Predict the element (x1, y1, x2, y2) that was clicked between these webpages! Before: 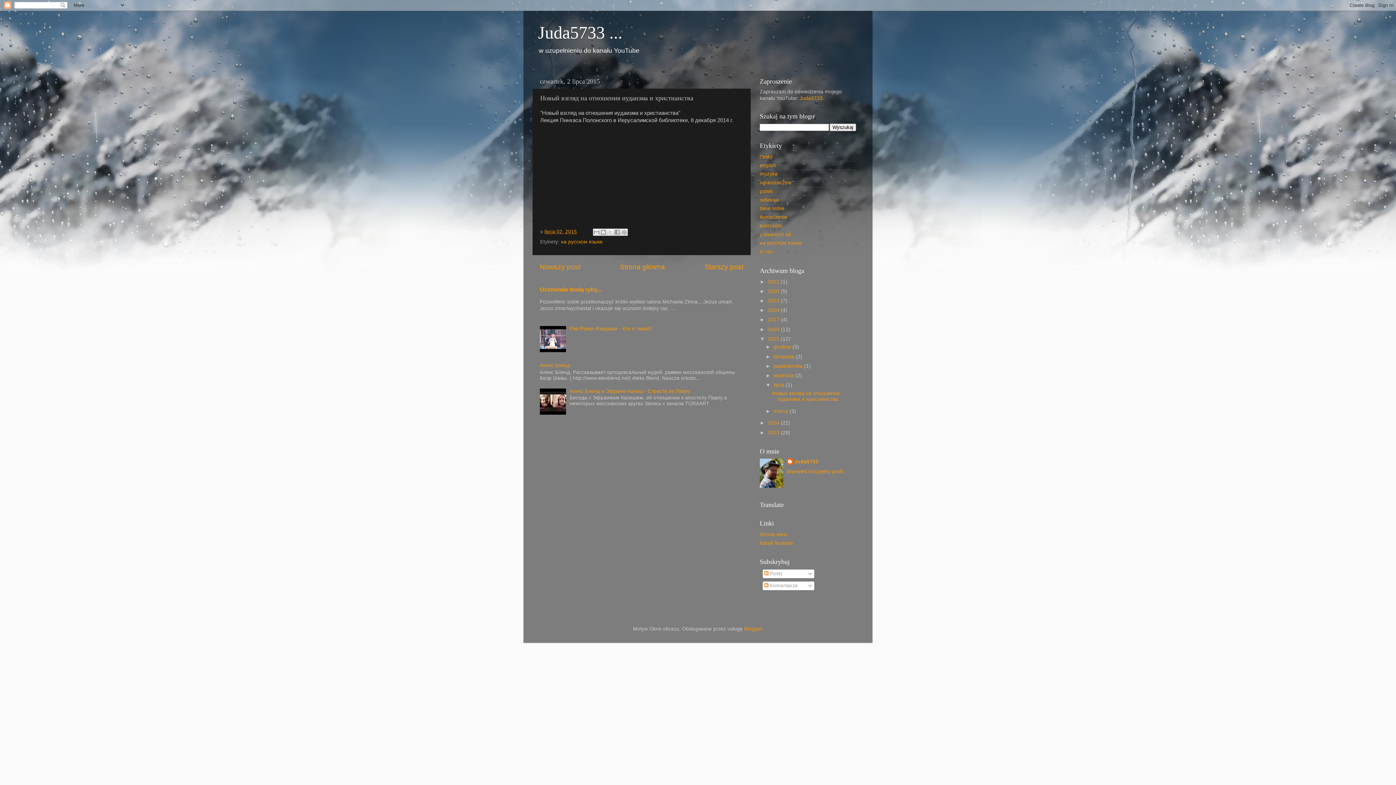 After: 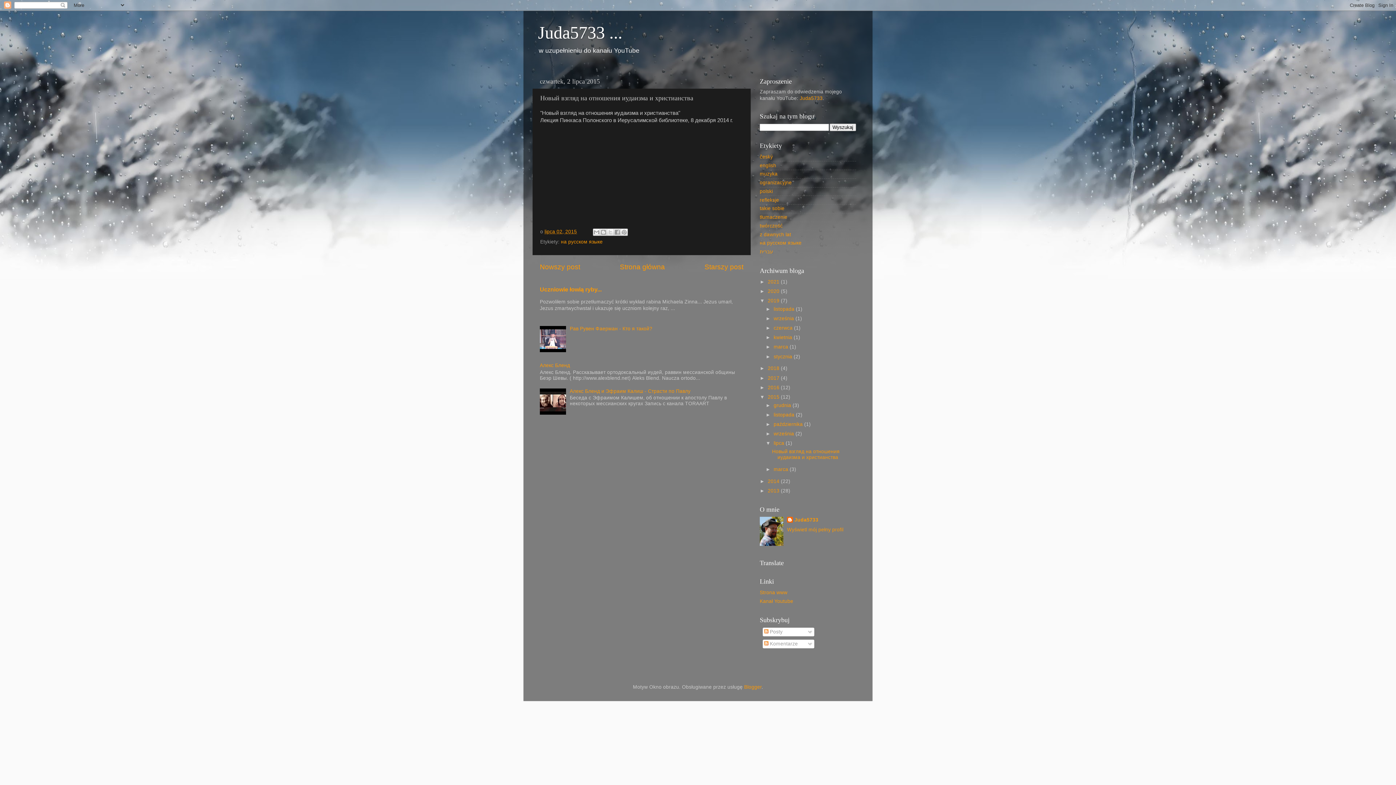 Action: label: ►   bbox: (760, 298, 768, 303)